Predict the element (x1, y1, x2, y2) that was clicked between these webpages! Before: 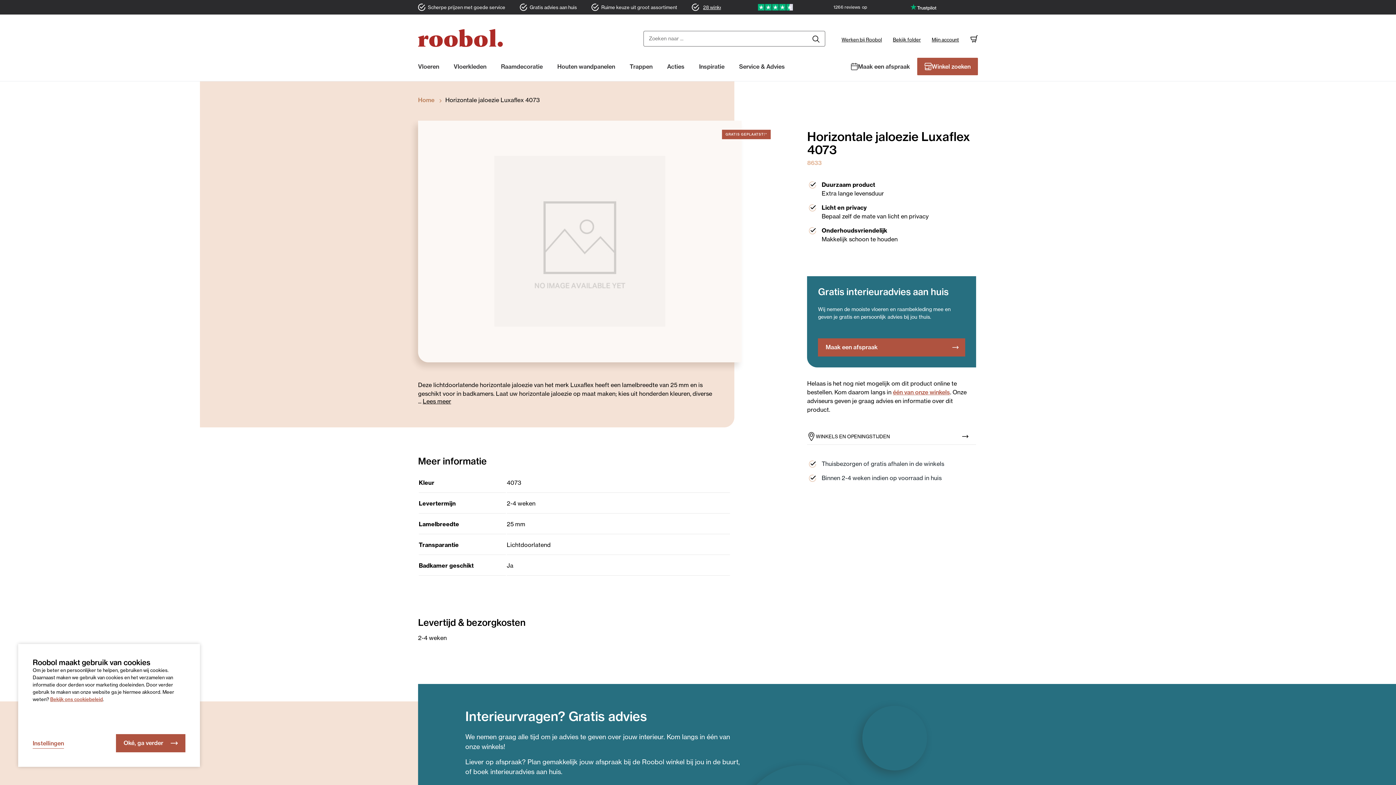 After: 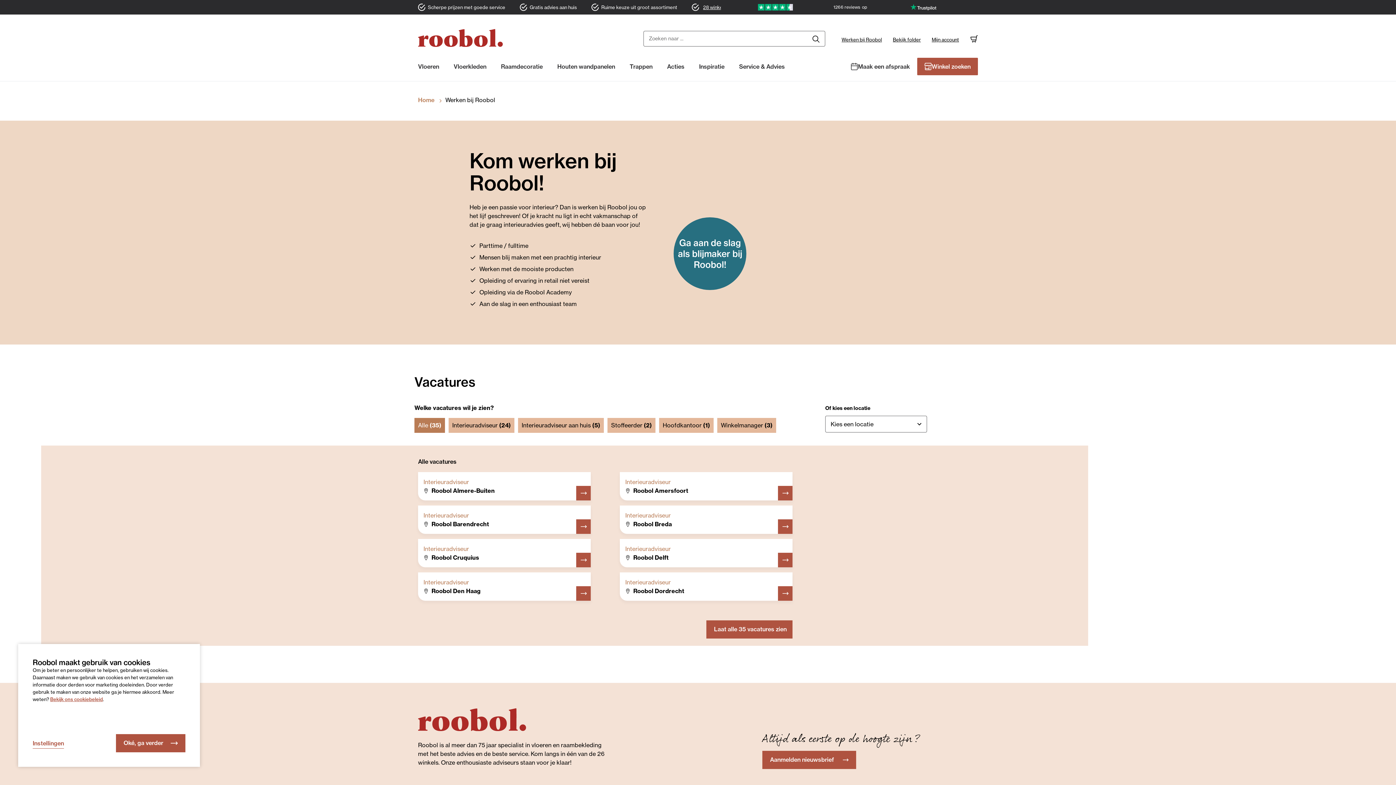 Action: bbox: (841, 32, 882, 46) label: Werken bij Roobol